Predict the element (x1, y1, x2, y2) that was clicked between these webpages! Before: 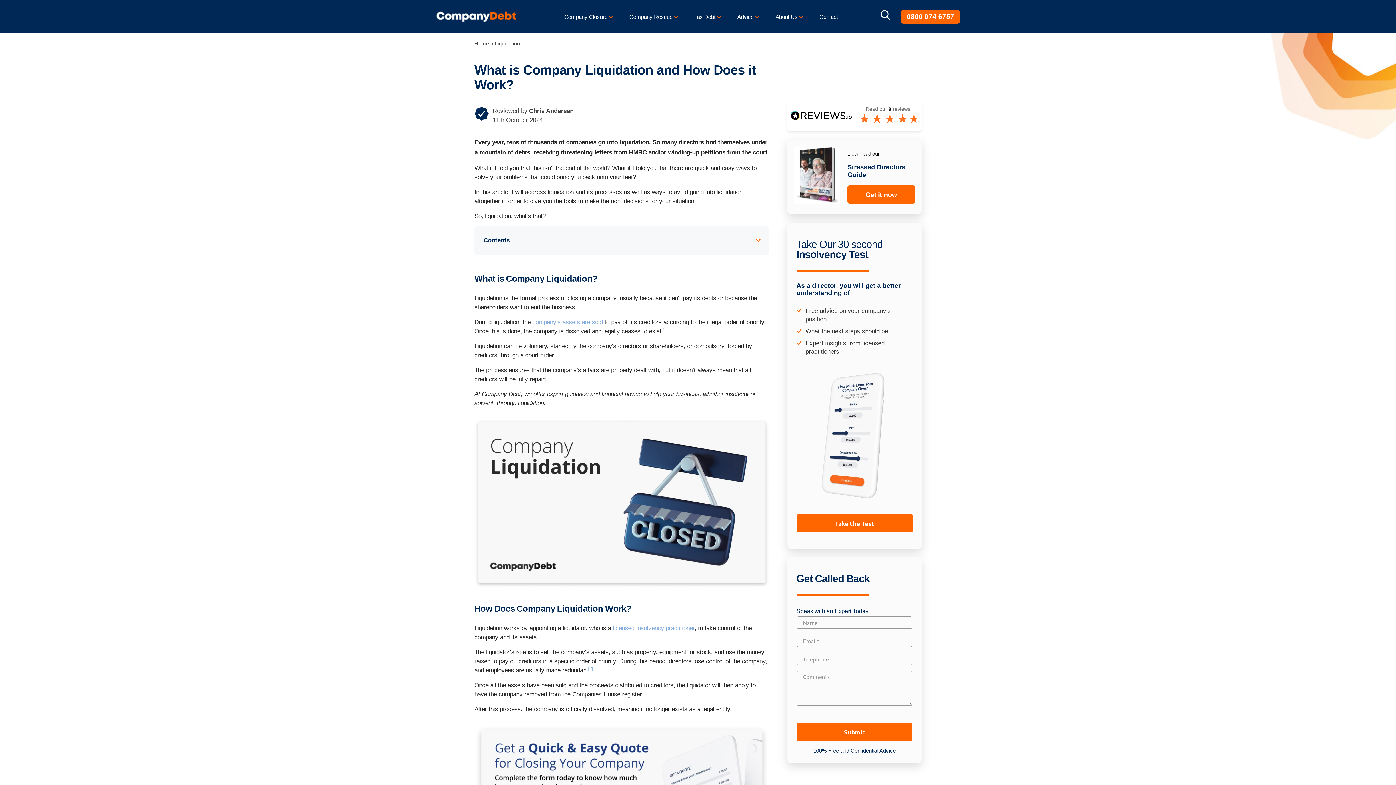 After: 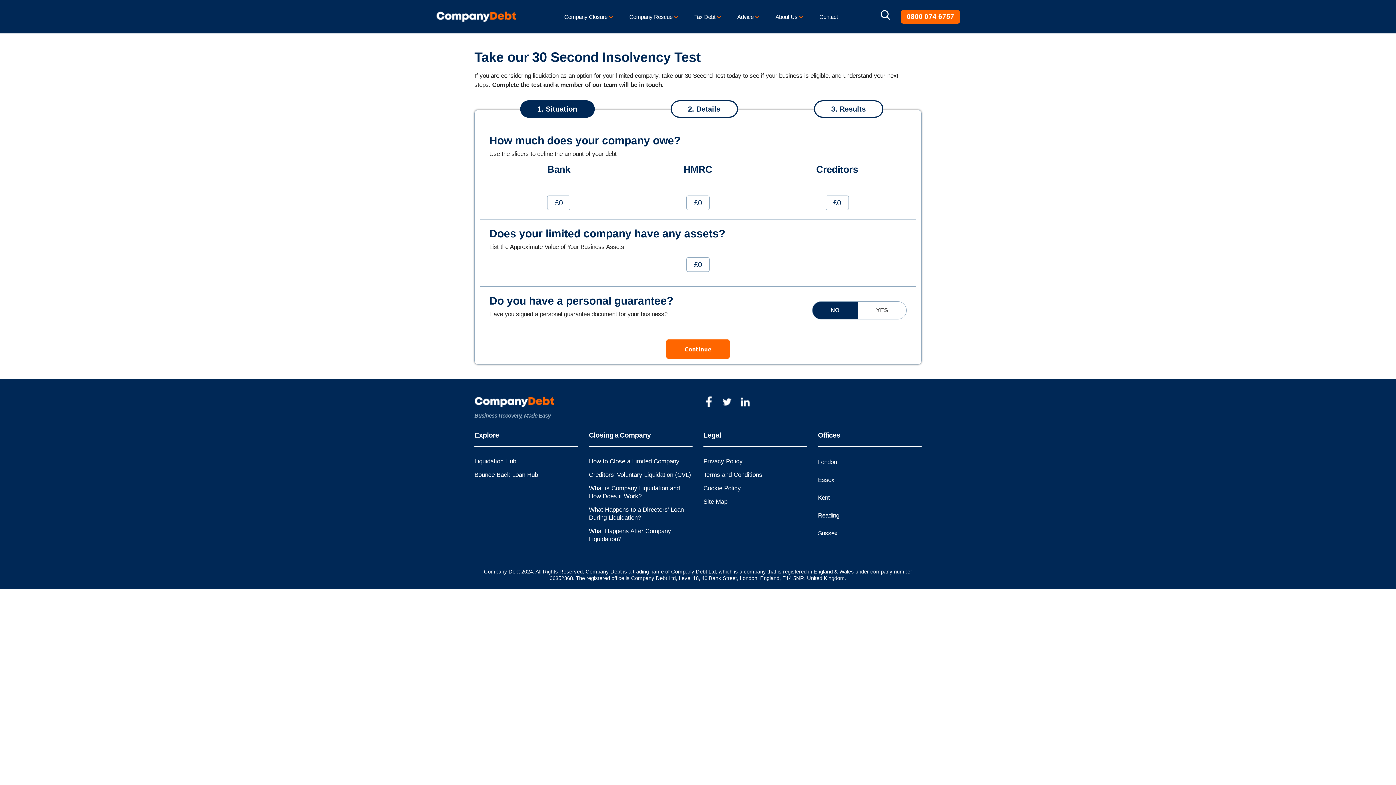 Action: label: Take the Test bbox: (796, 514, 912, 532)